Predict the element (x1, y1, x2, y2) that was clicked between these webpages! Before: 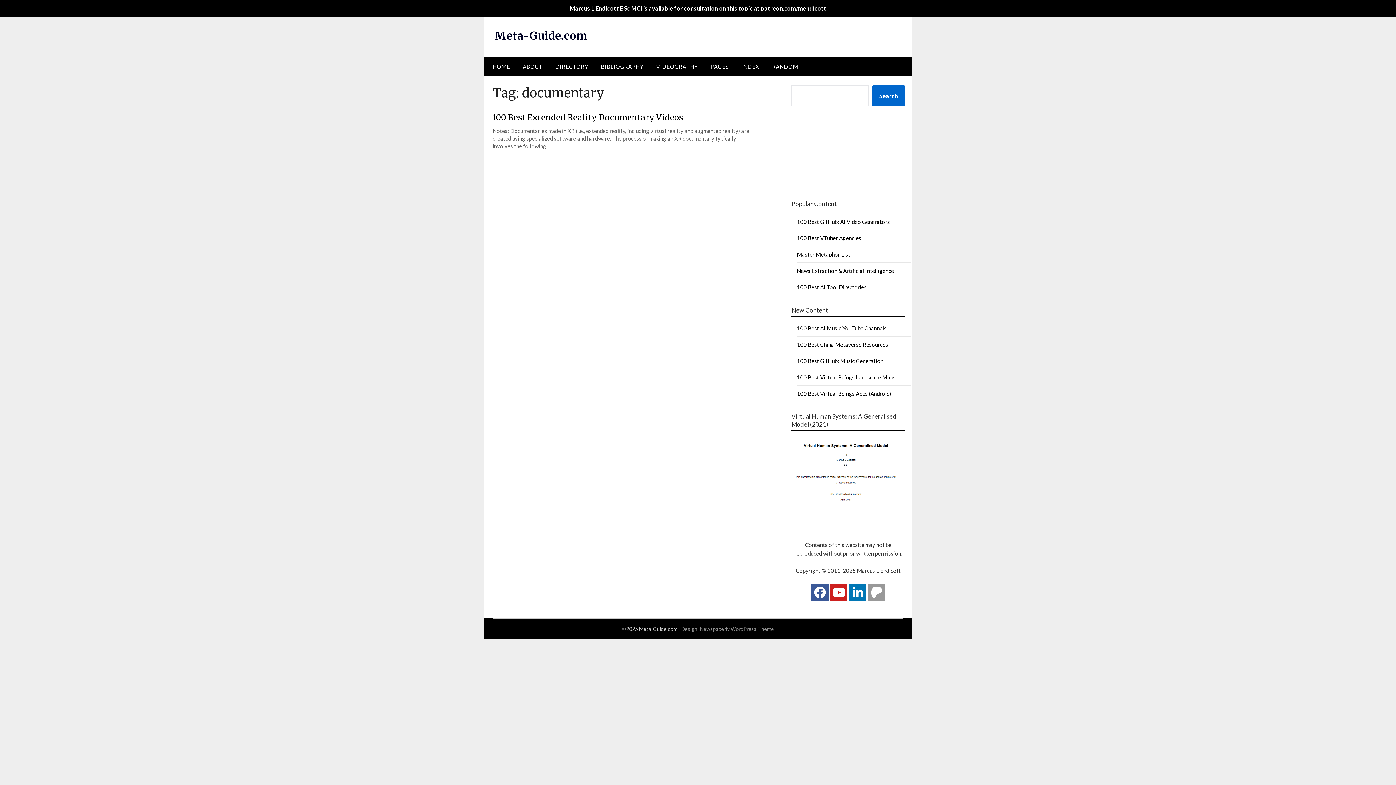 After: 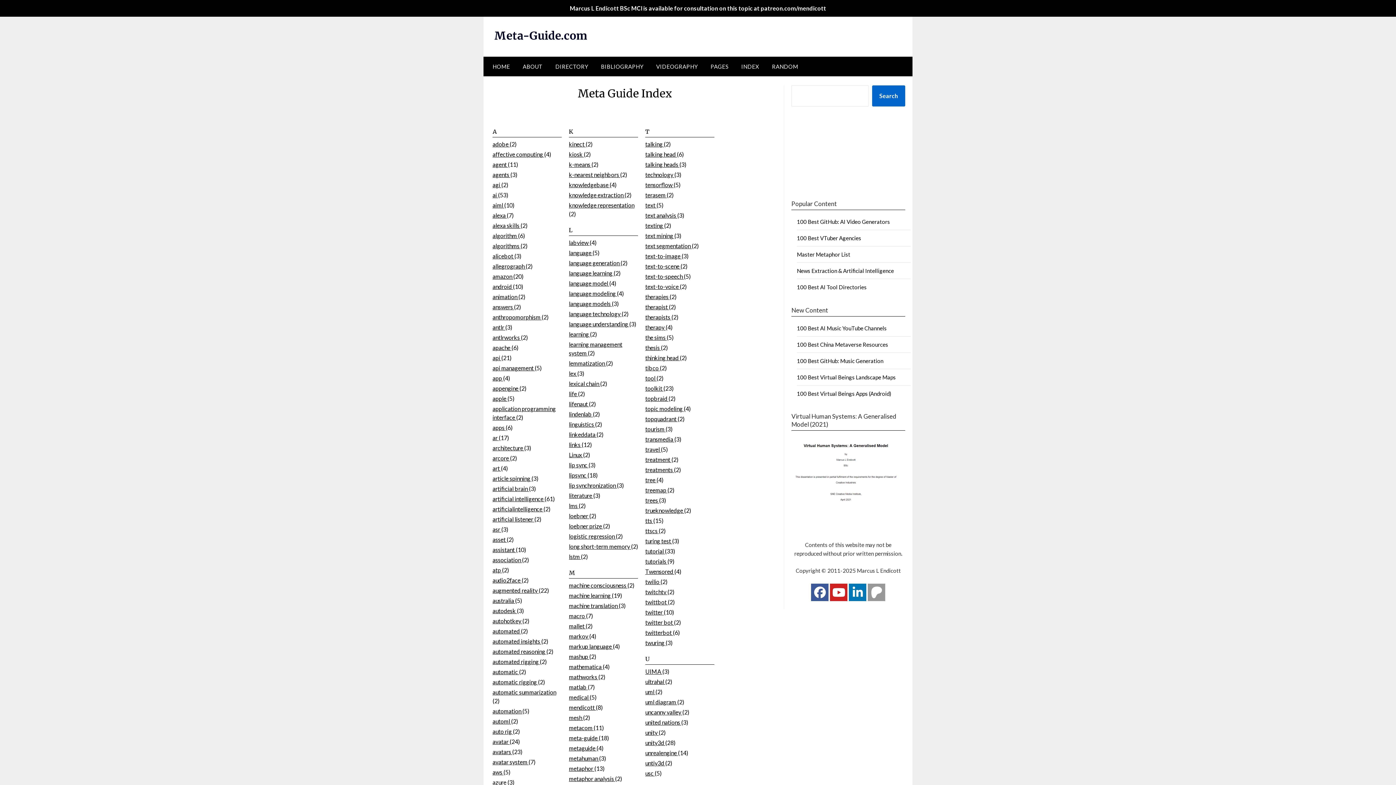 Action: bbox: (735, 56, 765, 76) label: INDEX